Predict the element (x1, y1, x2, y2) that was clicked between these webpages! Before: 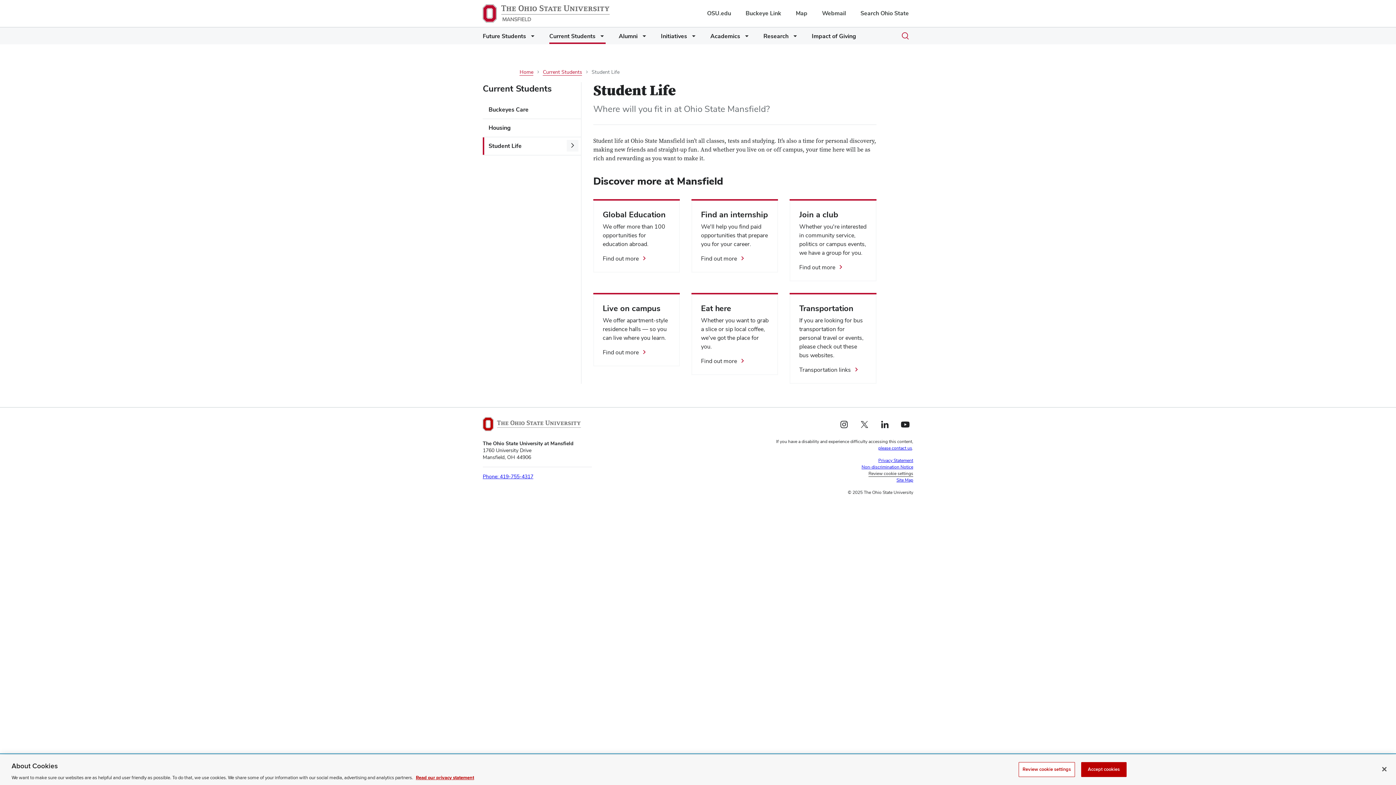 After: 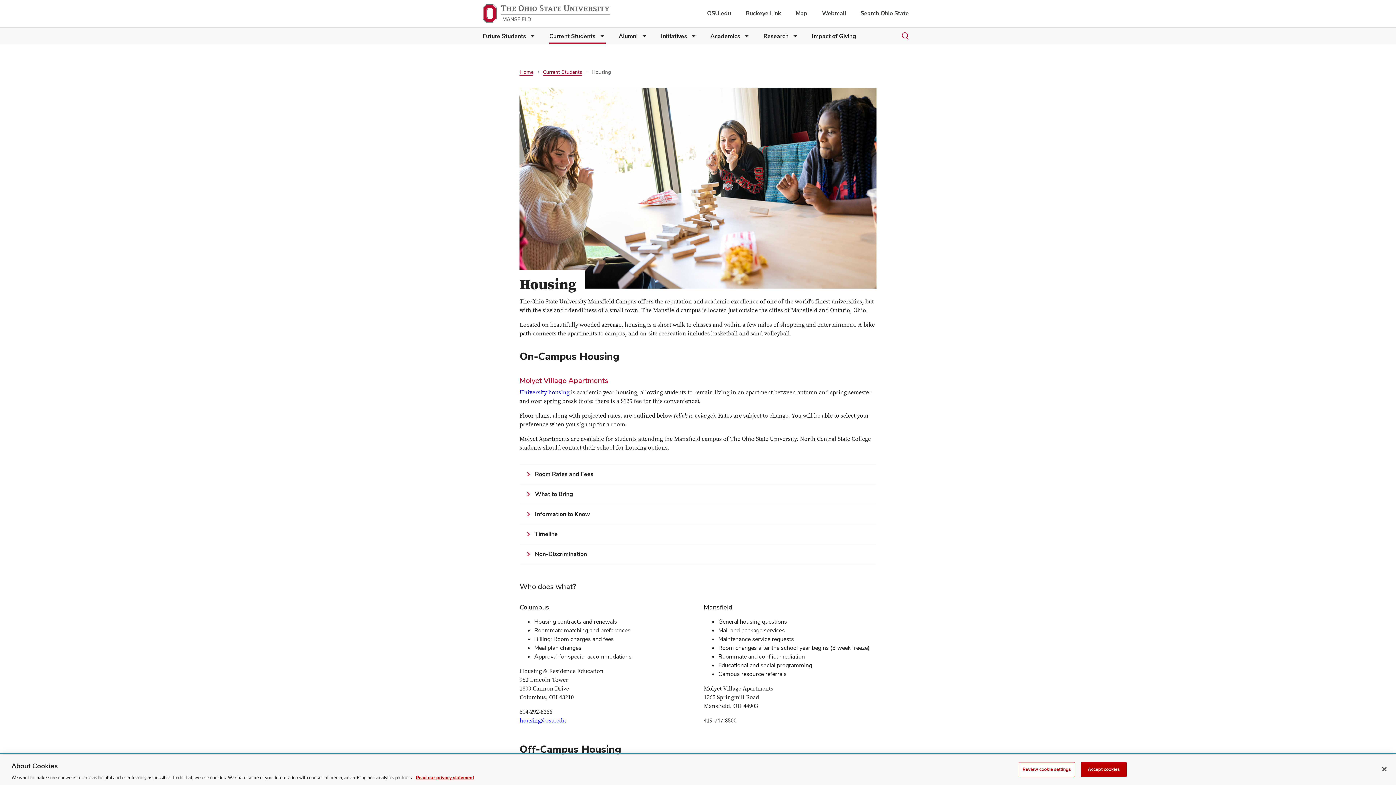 Action: bbox: (602, 348, 646, 357) label: Find out more